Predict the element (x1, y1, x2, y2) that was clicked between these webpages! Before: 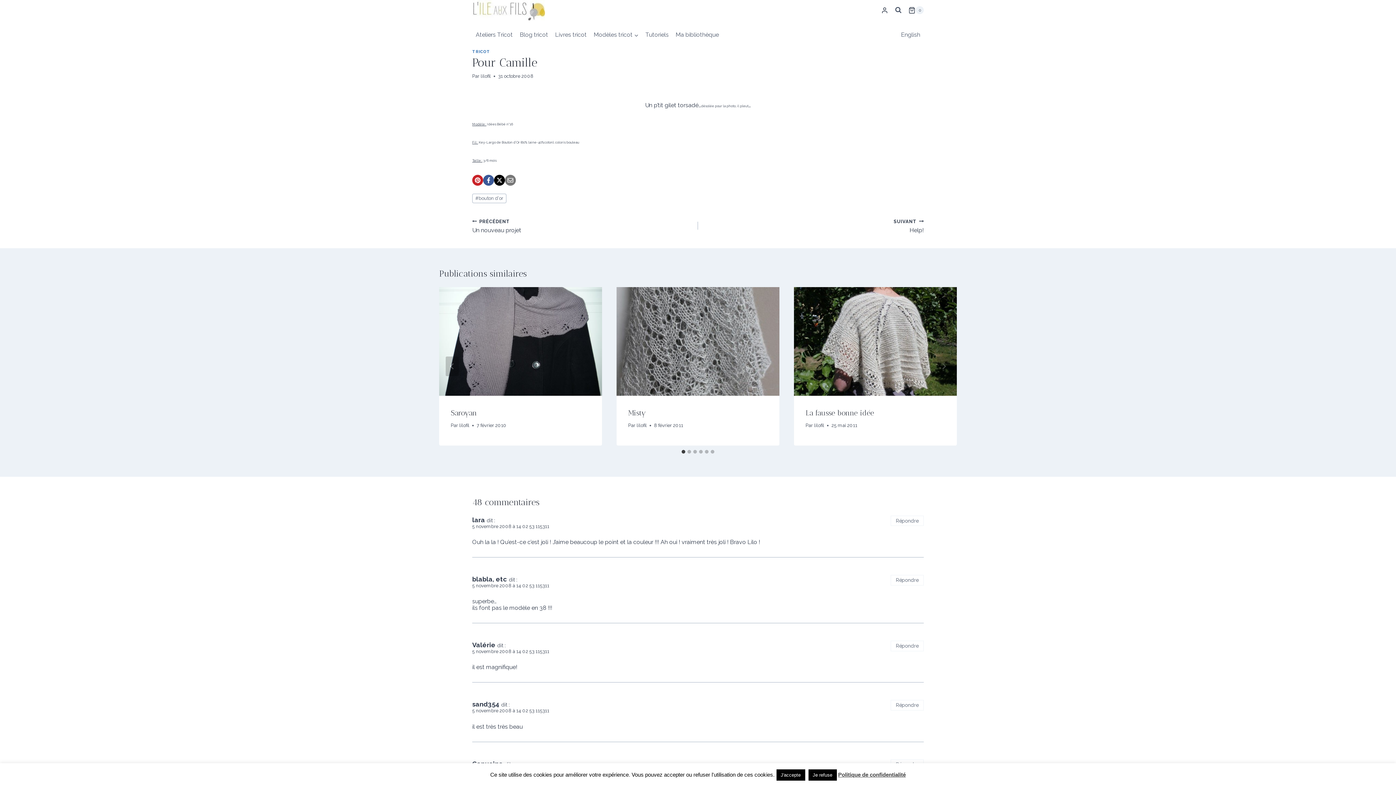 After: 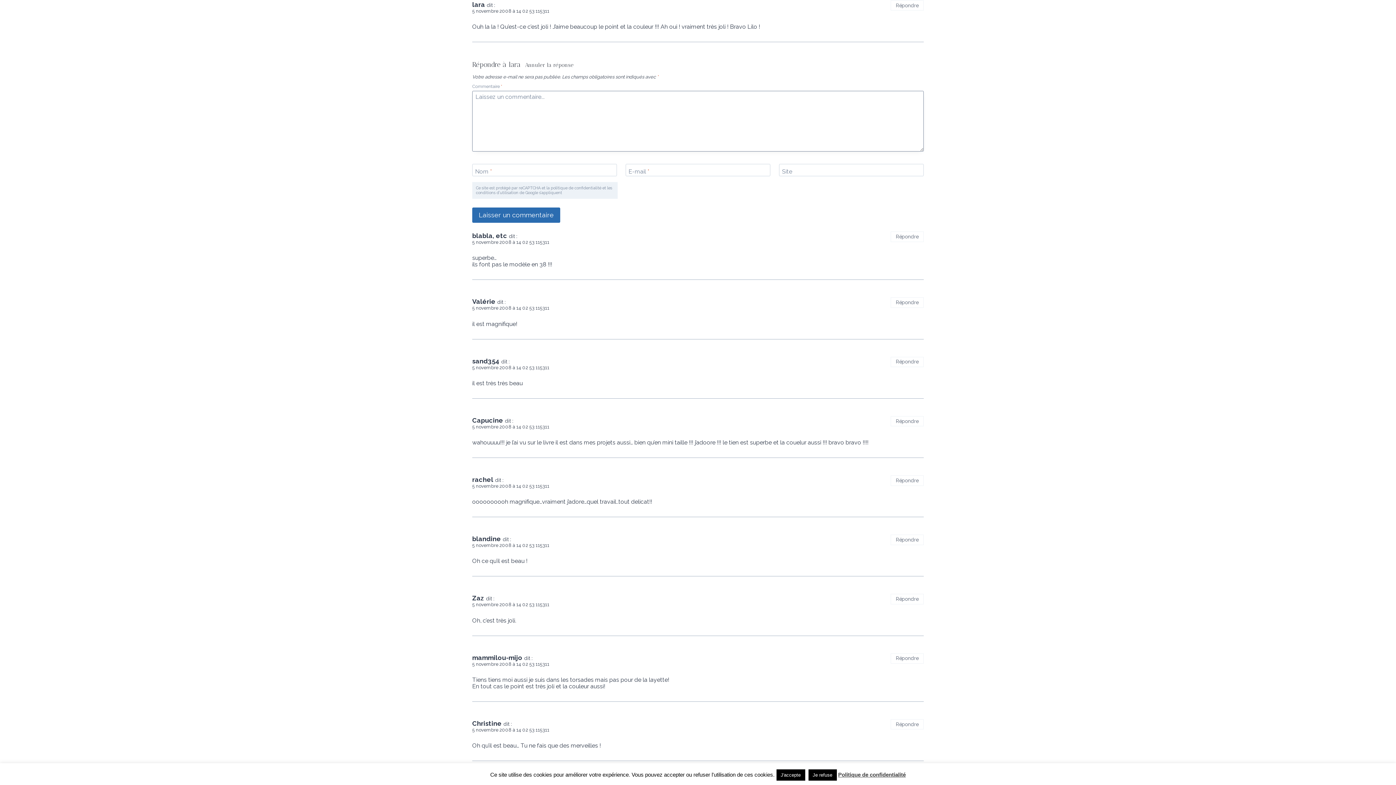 Action: bbox: (890, 515, 924, 526) label: Répondre à lara